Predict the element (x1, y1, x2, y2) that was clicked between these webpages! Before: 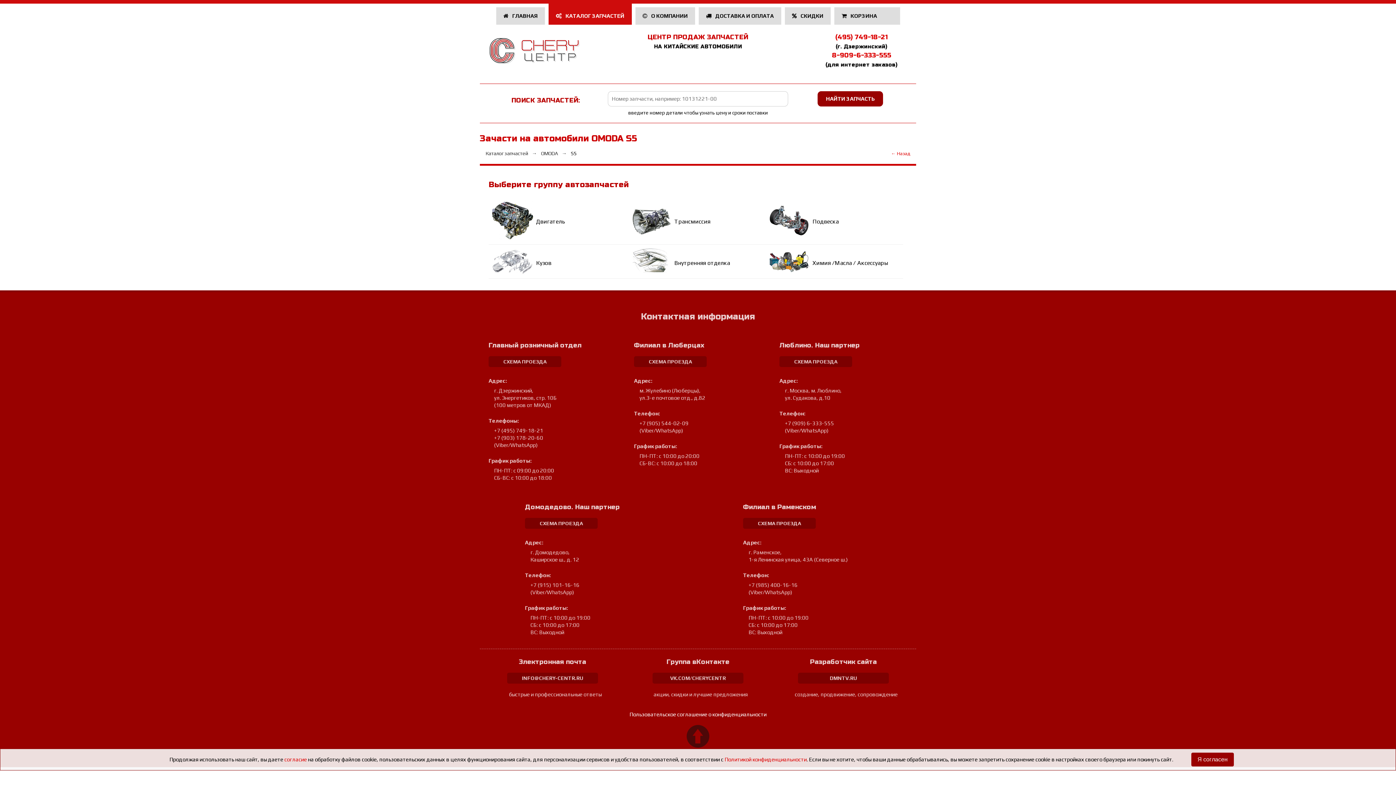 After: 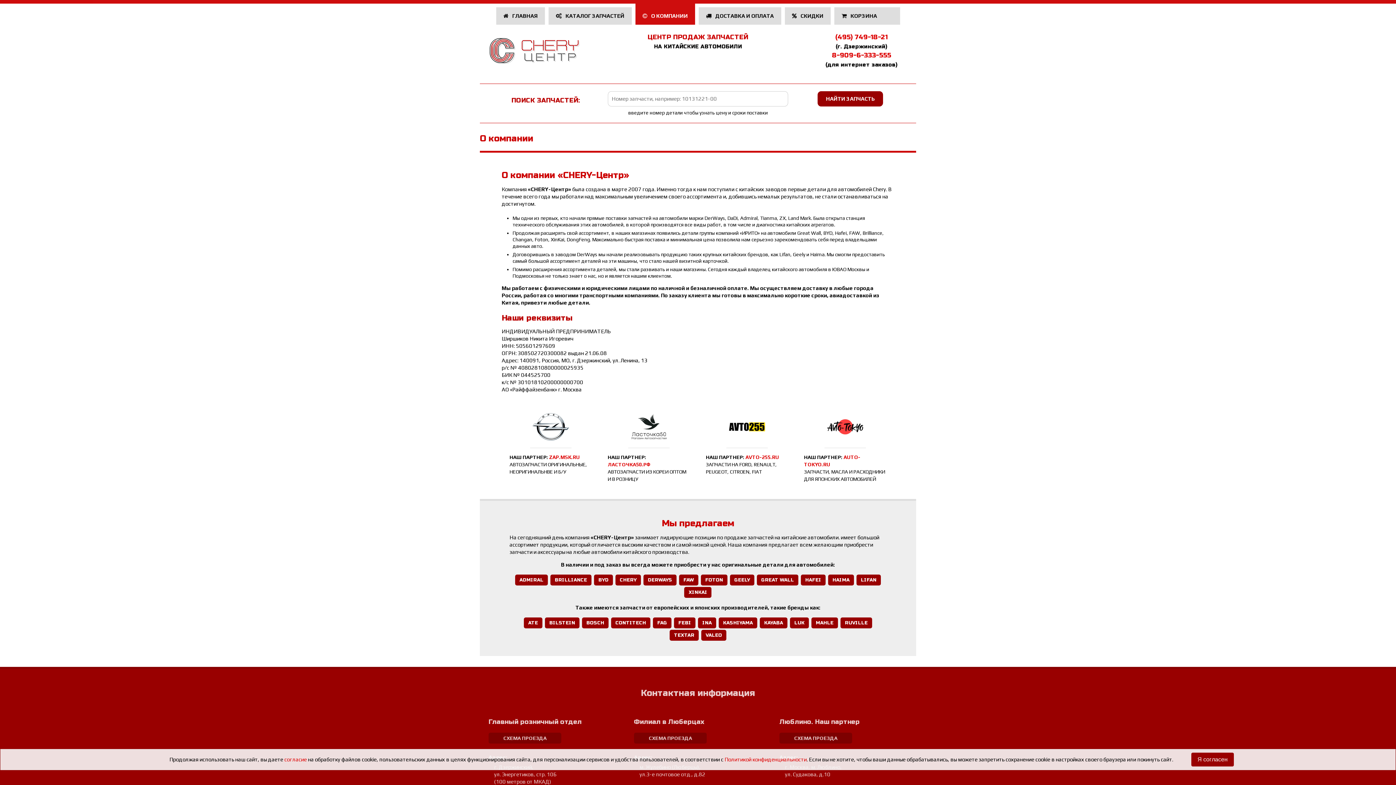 Action: bbox: (635, 3, 695, 24) label:  О КОМПАНИИ